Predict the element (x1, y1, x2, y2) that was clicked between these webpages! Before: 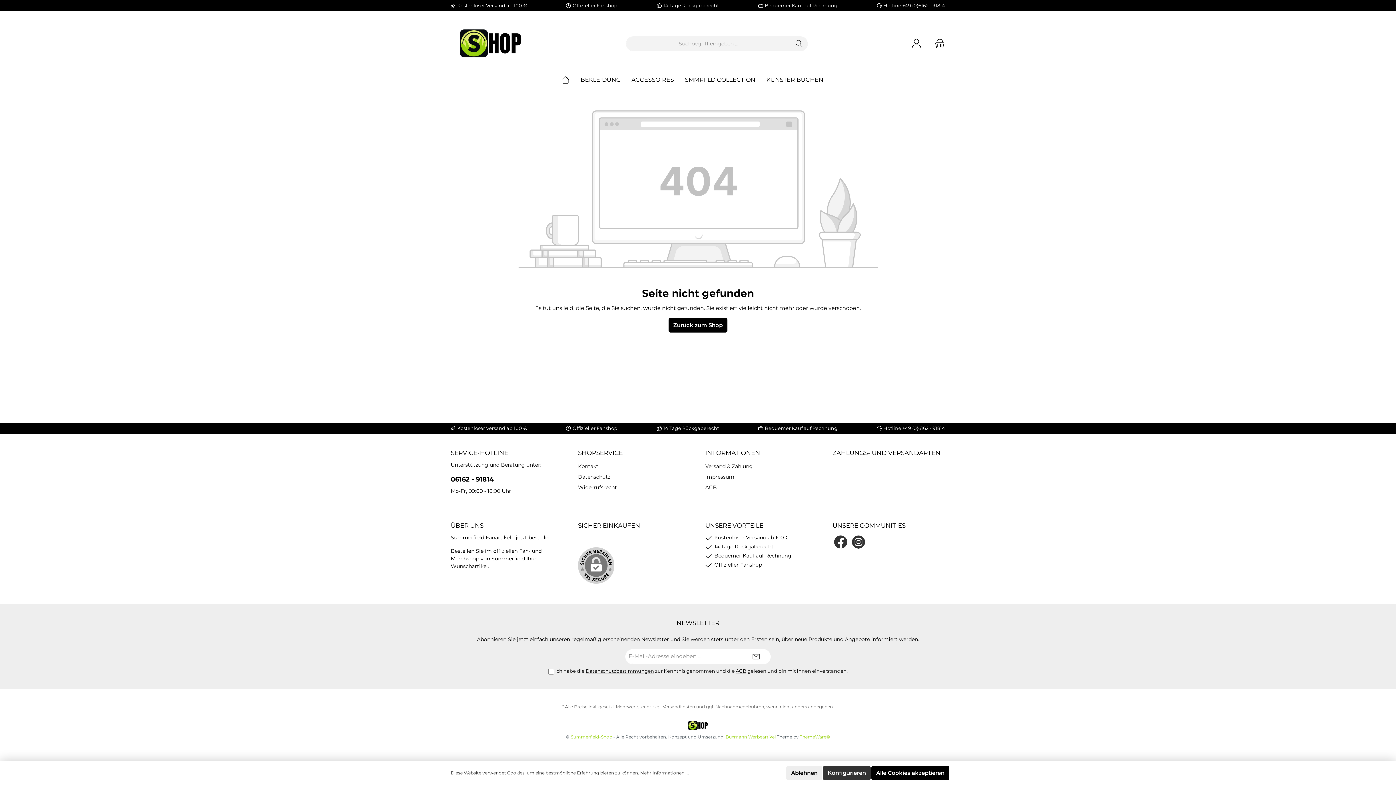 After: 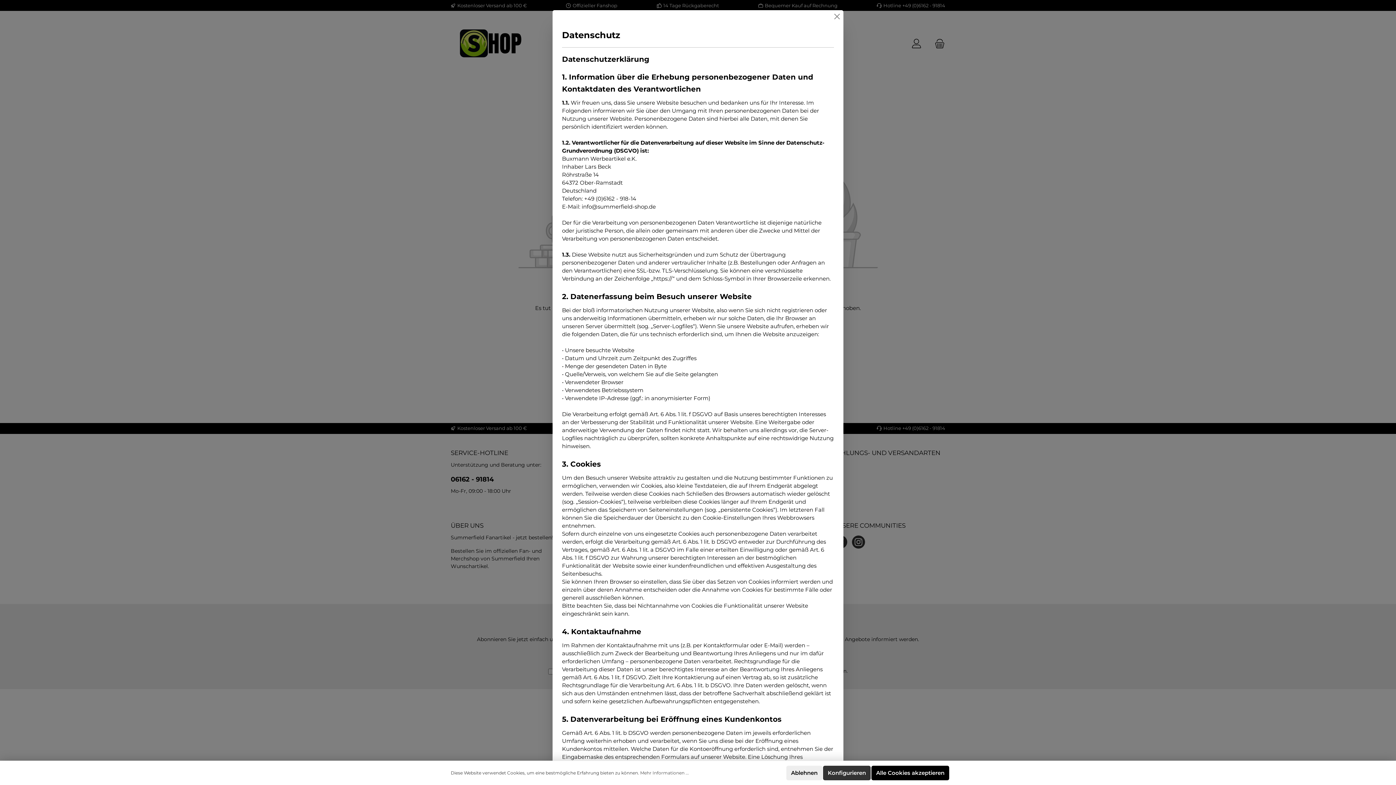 Action: label: Mehr Informationen ... bbox: (640, 770, 689, 776)